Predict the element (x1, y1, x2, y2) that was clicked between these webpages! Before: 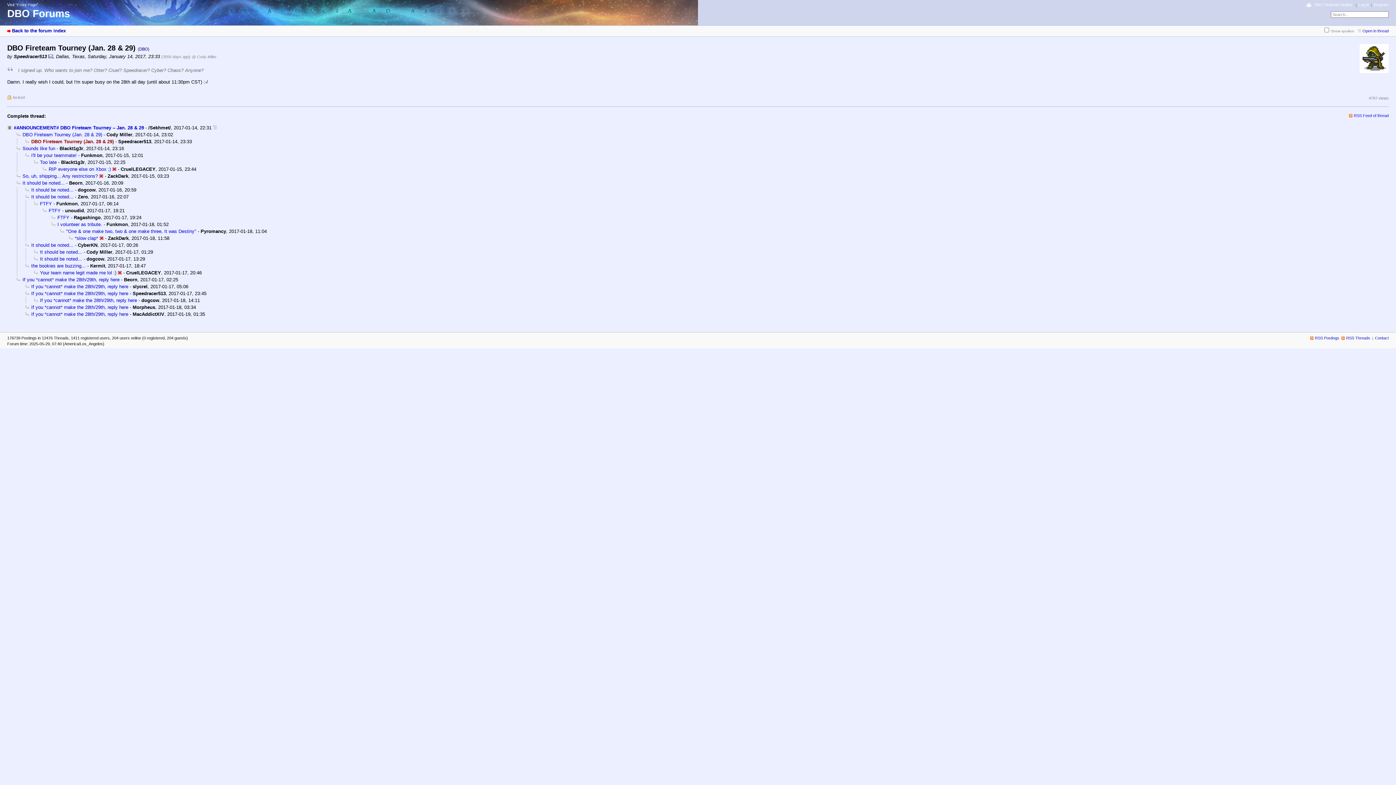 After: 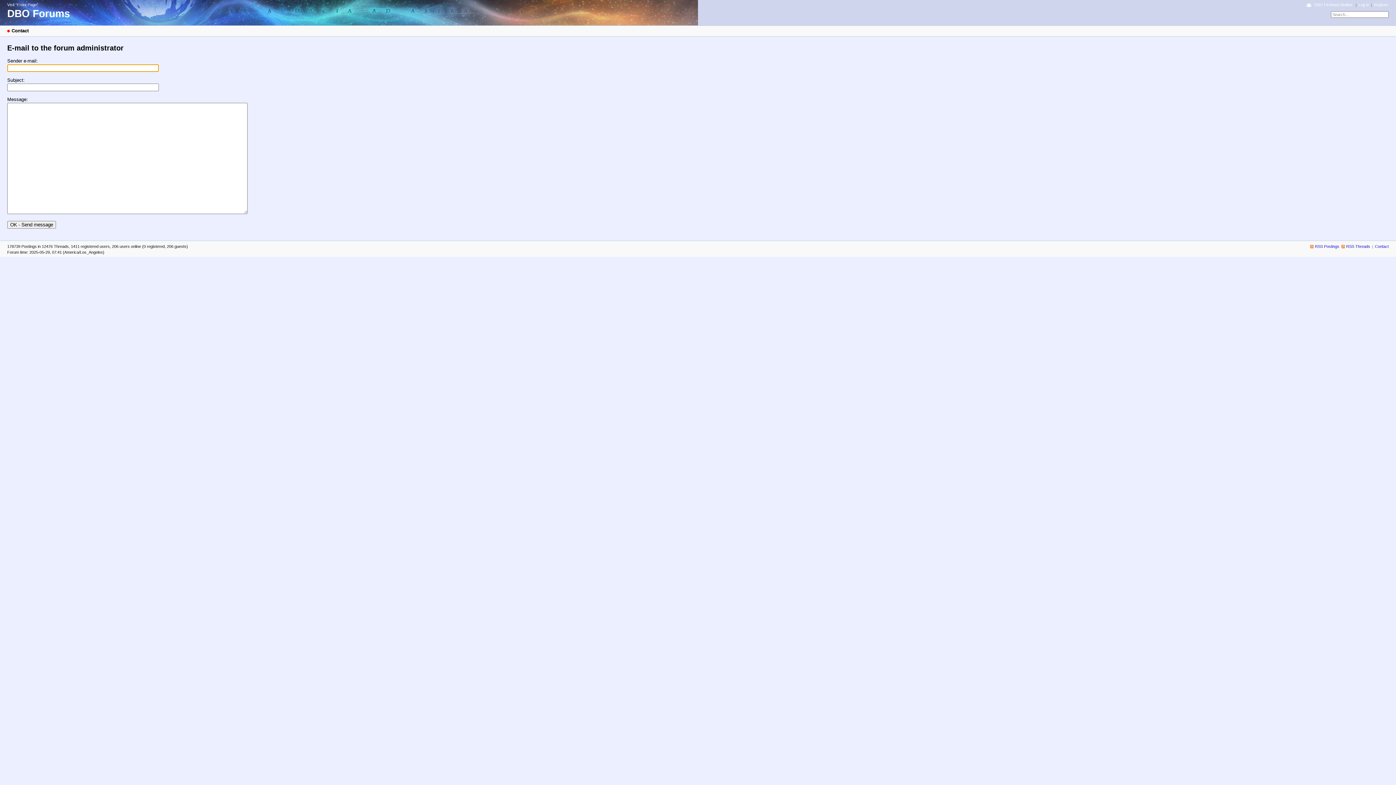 Action: bbox: (1375, 336, 1389, 340) label: Contact